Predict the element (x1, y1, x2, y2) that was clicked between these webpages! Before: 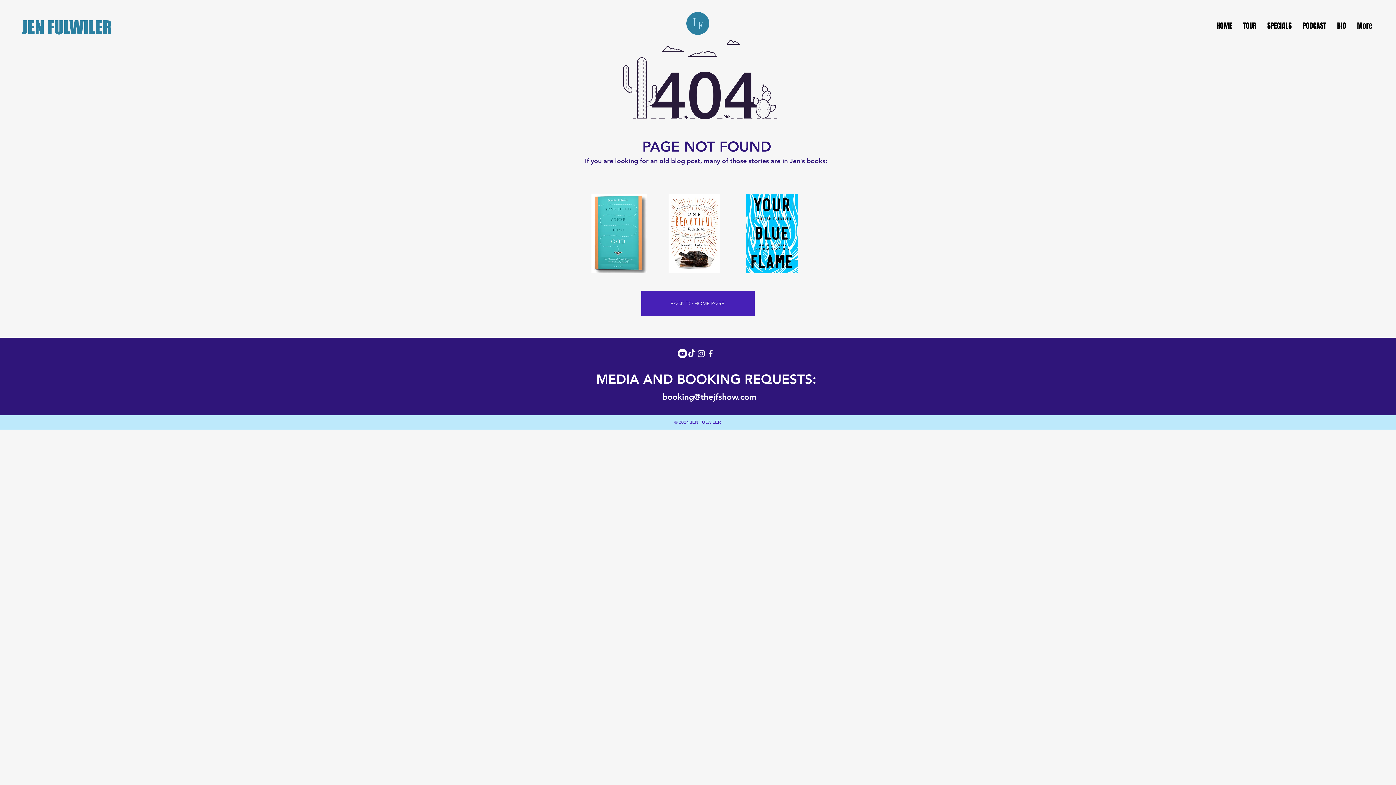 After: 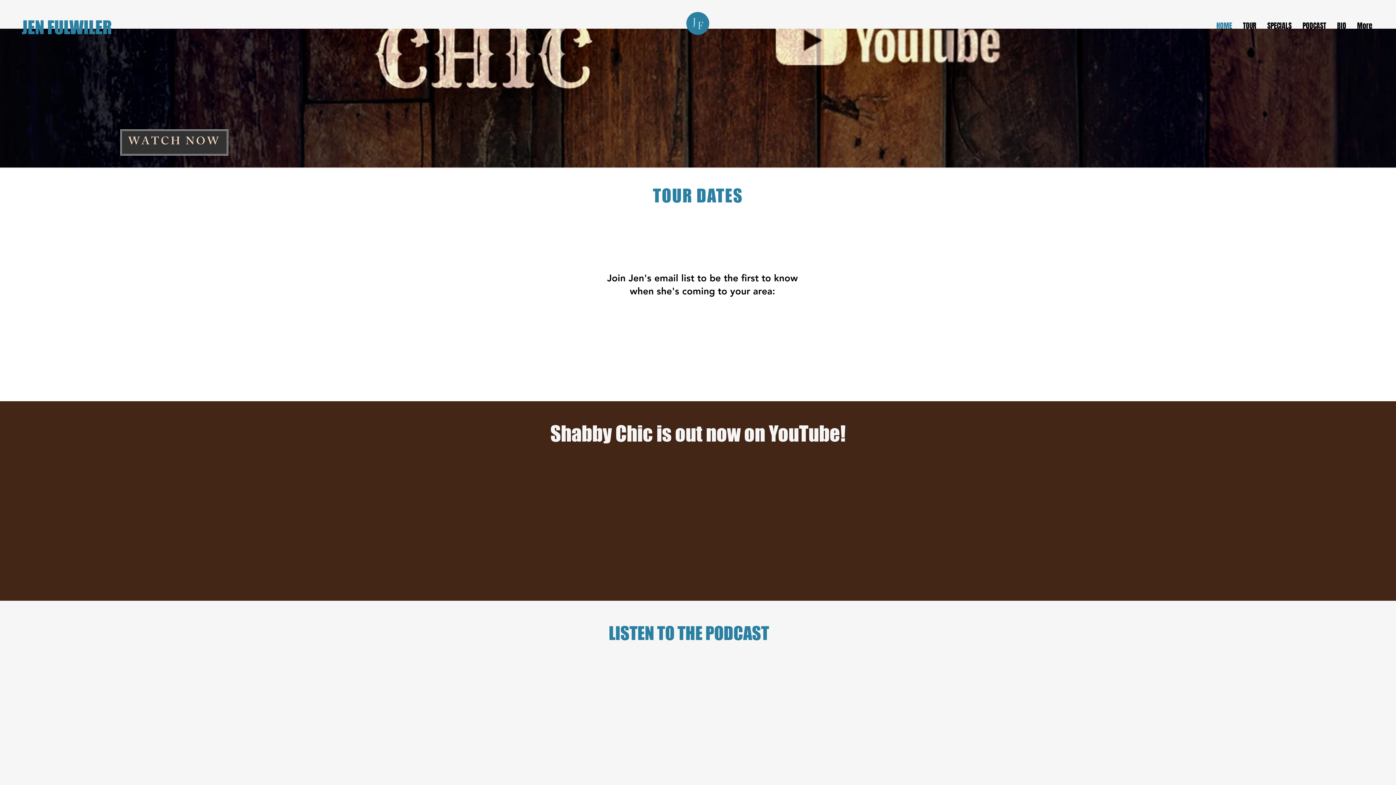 Action: label: JEN FULWILER bbox: (21, 16, 112, 37)